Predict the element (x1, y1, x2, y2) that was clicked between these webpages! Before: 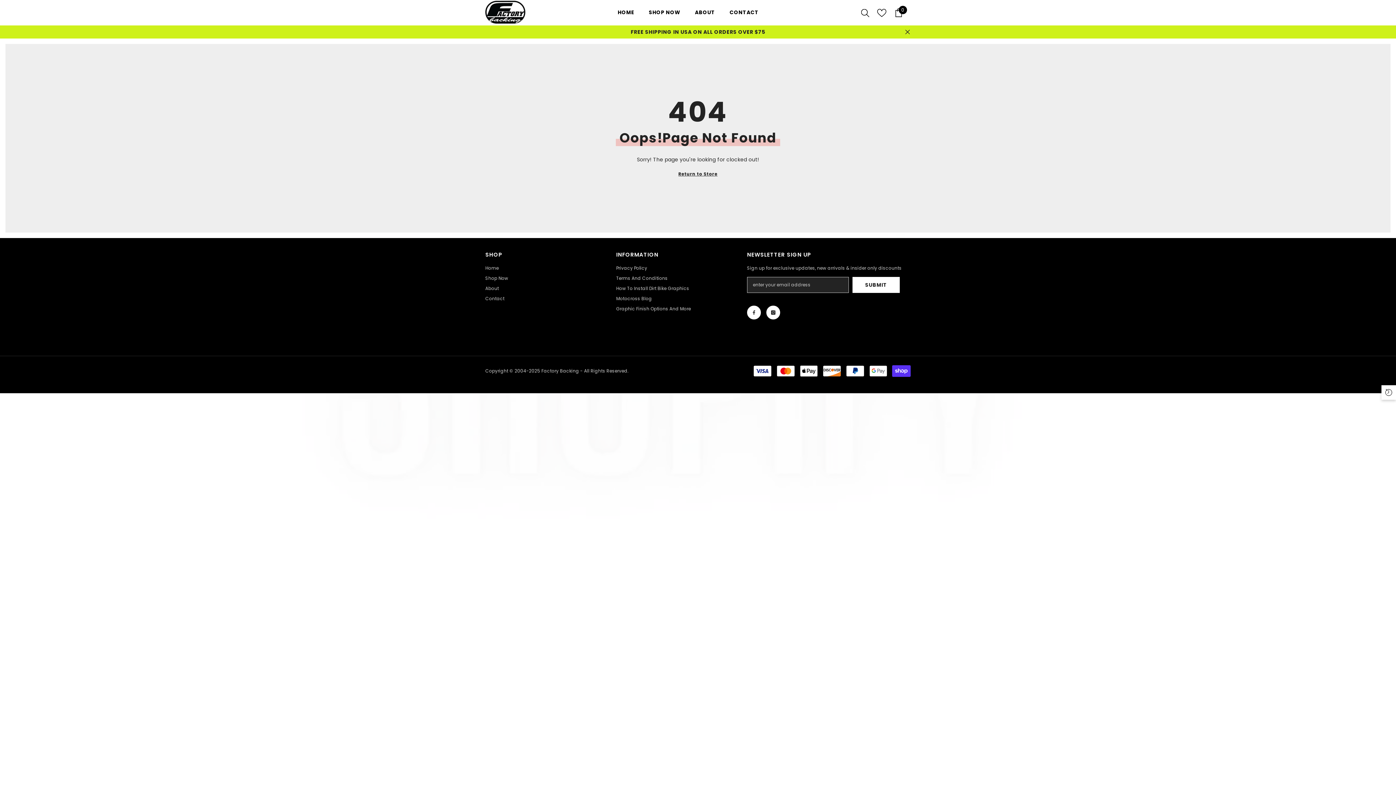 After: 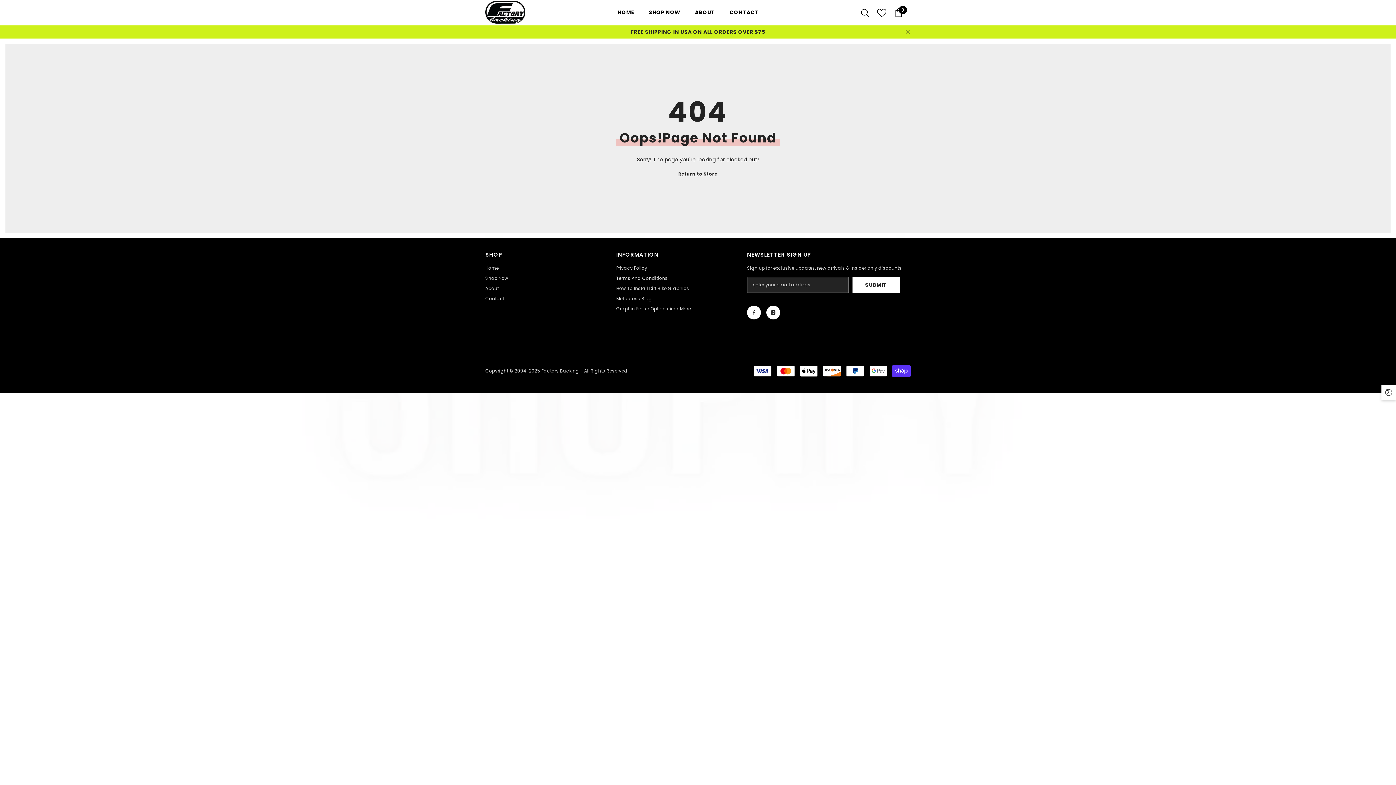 Action: bbox: (873, 8, 890, 17) label: Wish Lists